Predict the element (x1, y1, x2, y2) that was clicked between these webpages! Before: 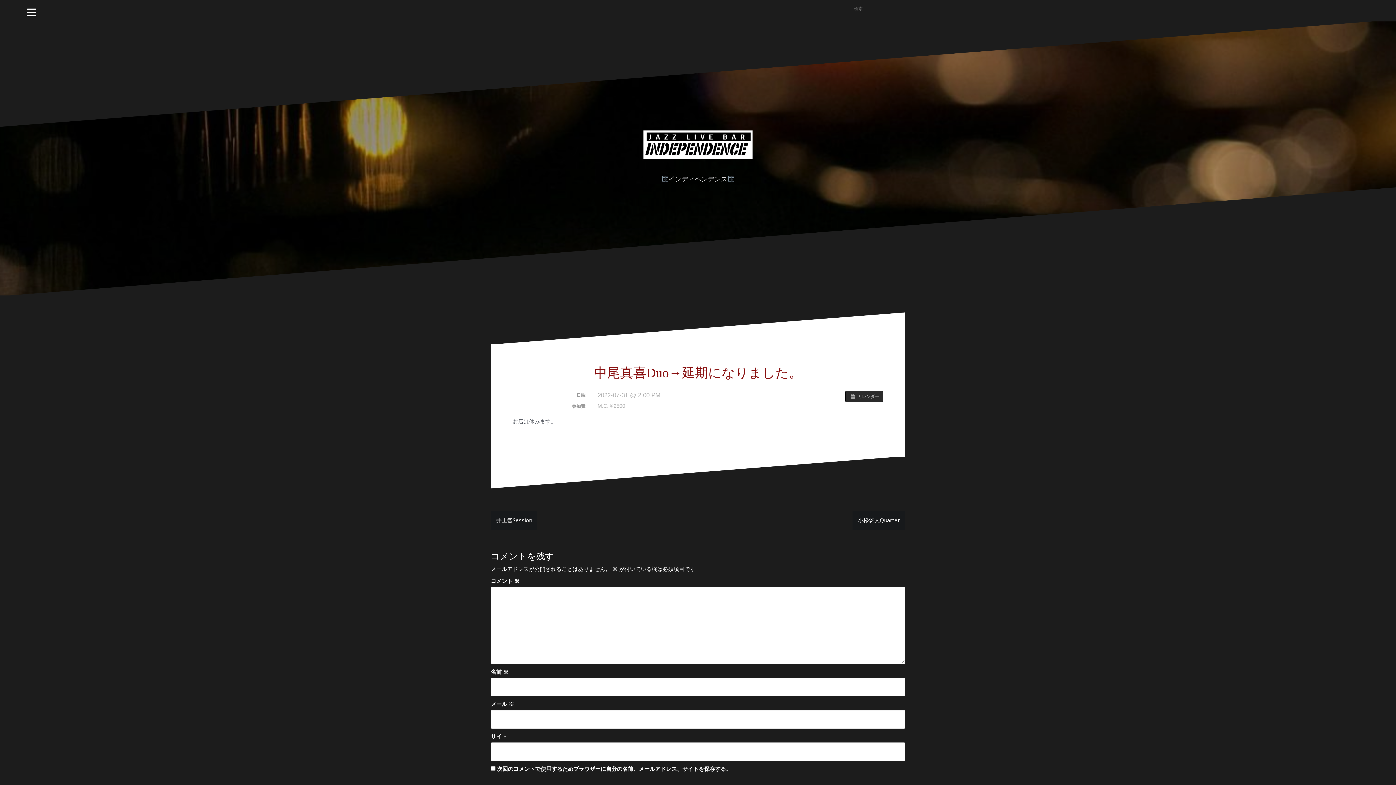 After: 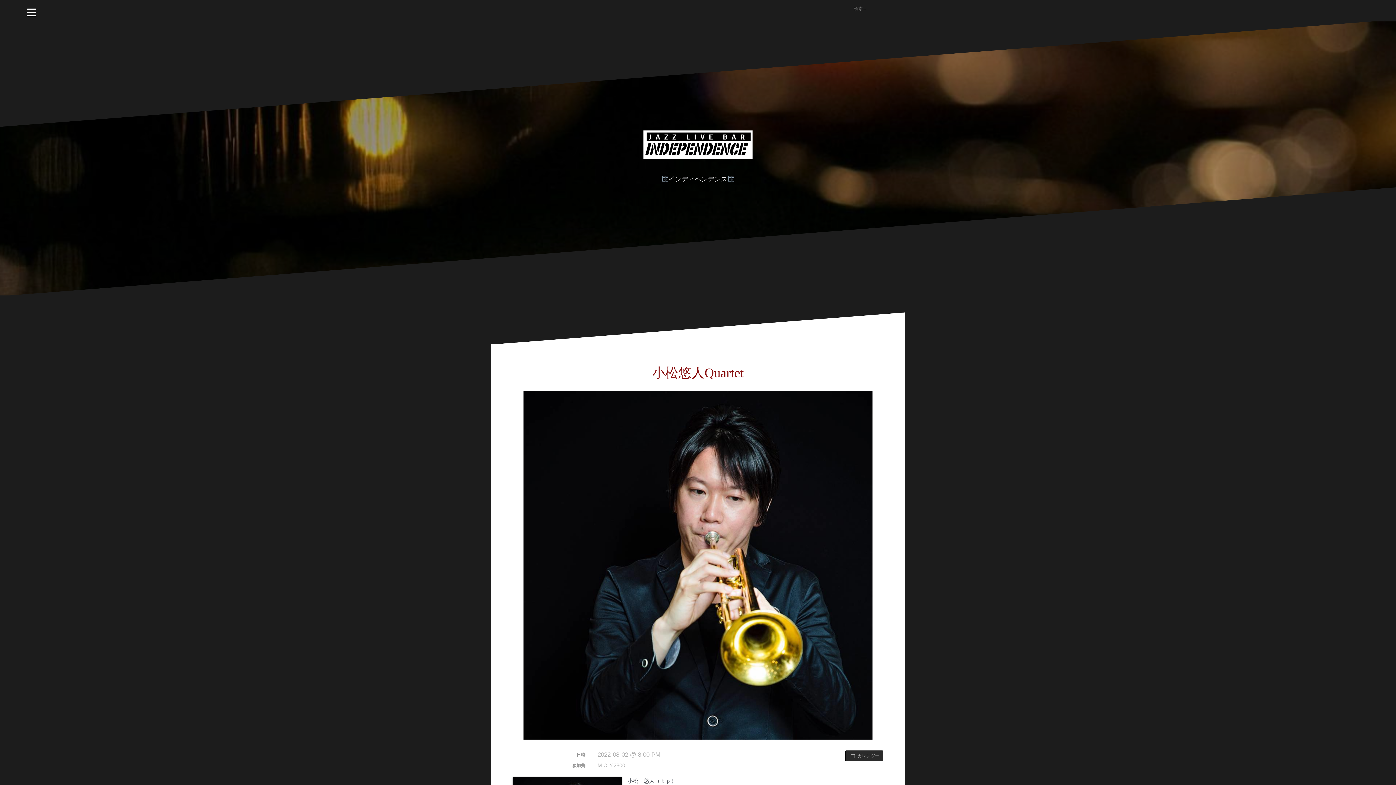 Action: bbox: (858, 516, 900, 524) label: 小松悠人Quartet